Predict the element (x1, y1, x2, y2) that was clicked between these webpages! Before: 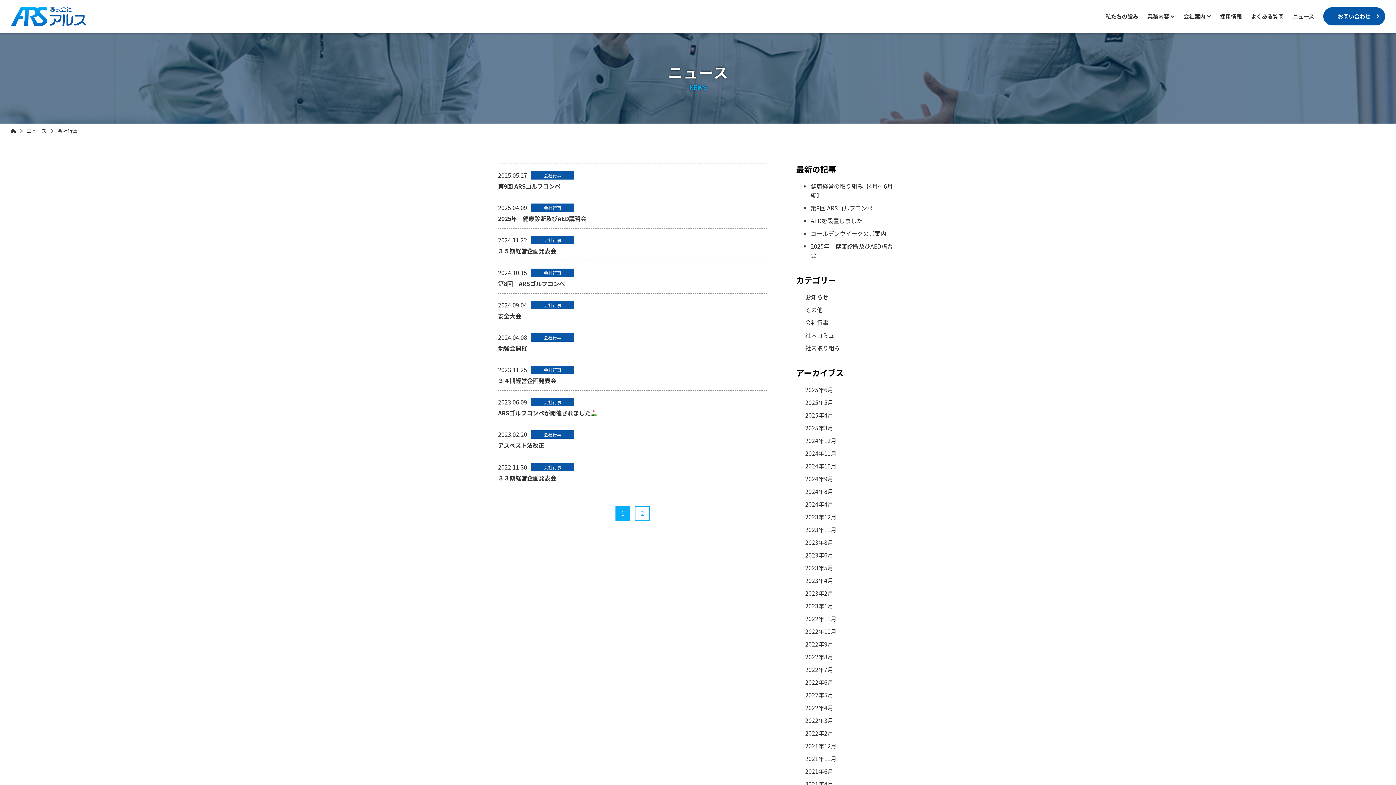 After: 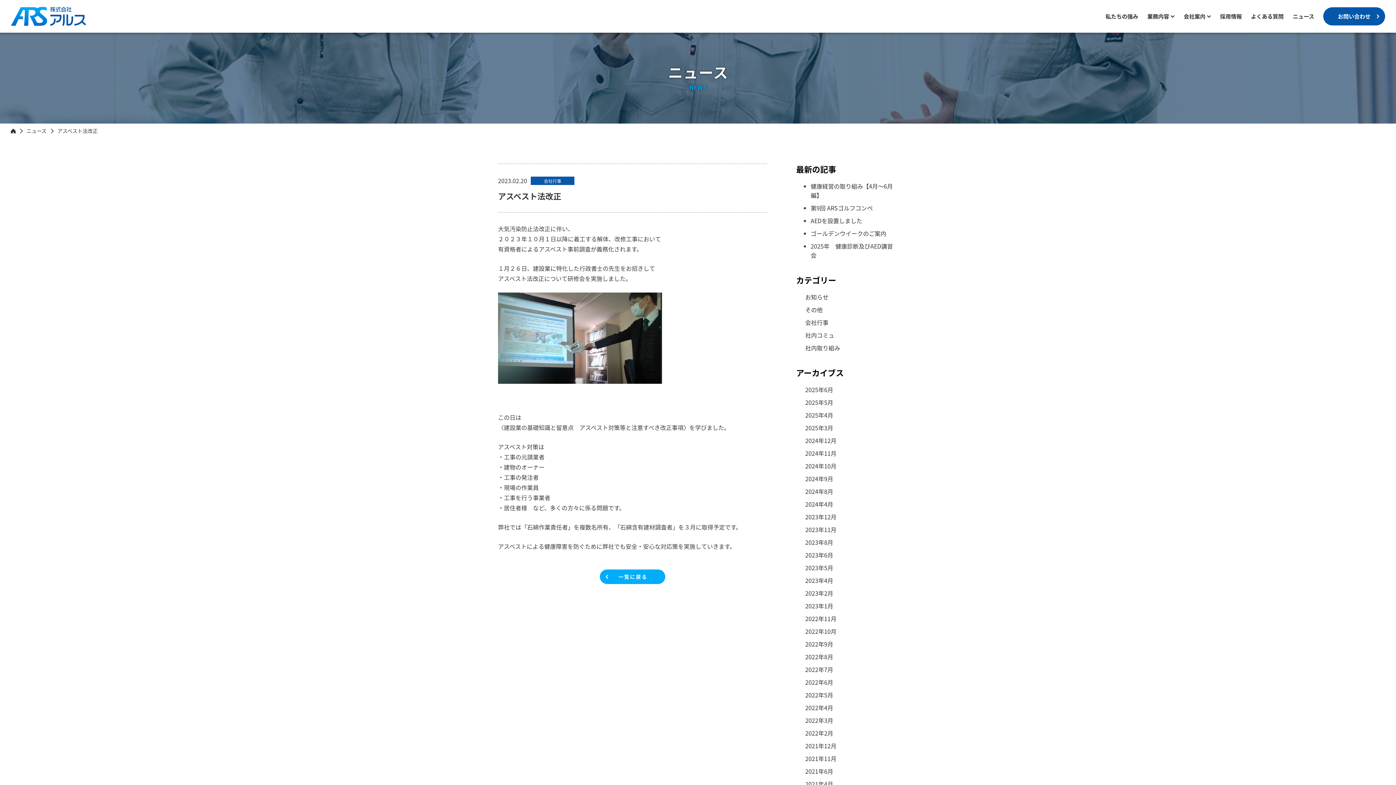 Action: bbox: (498, 423, 767, 455) label: 2023.02.20会社行事

アスベスト法改正